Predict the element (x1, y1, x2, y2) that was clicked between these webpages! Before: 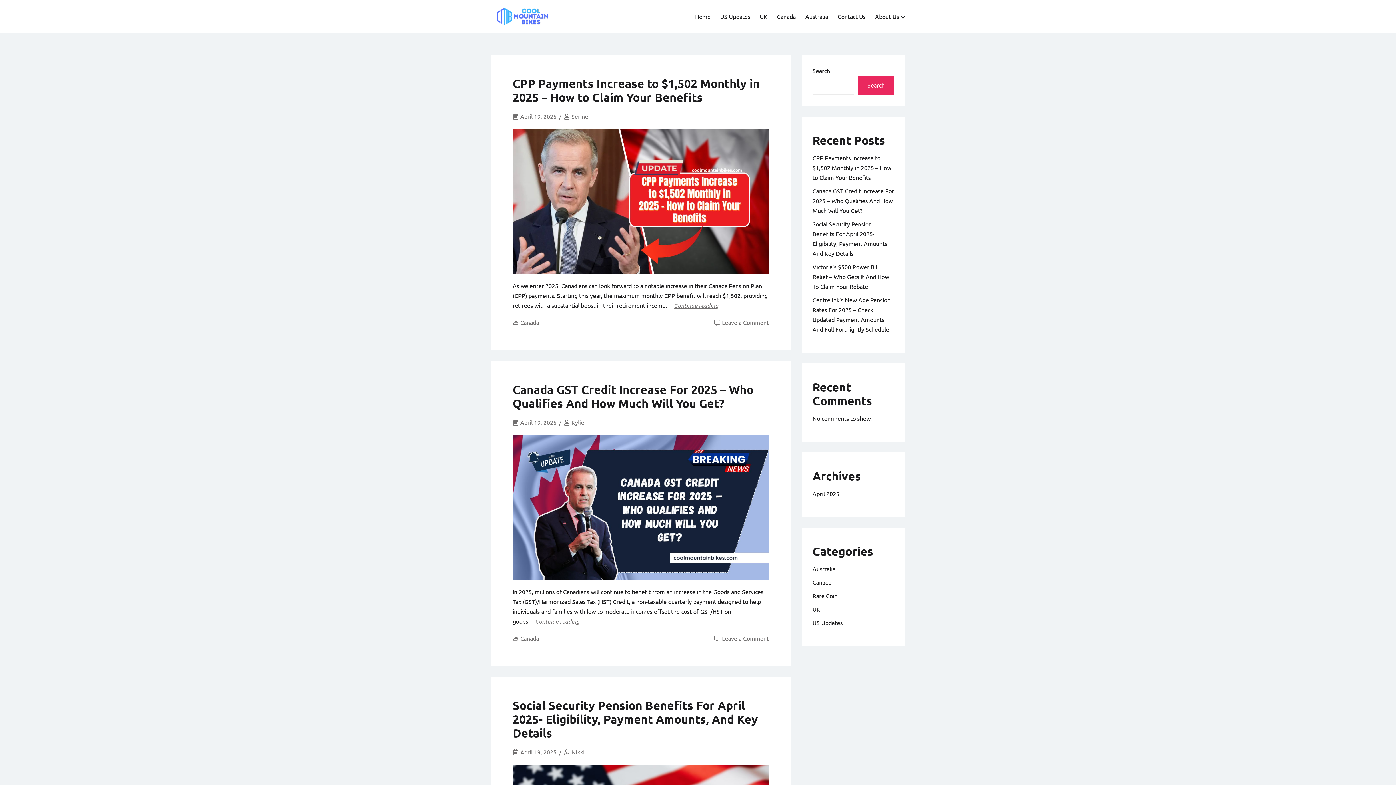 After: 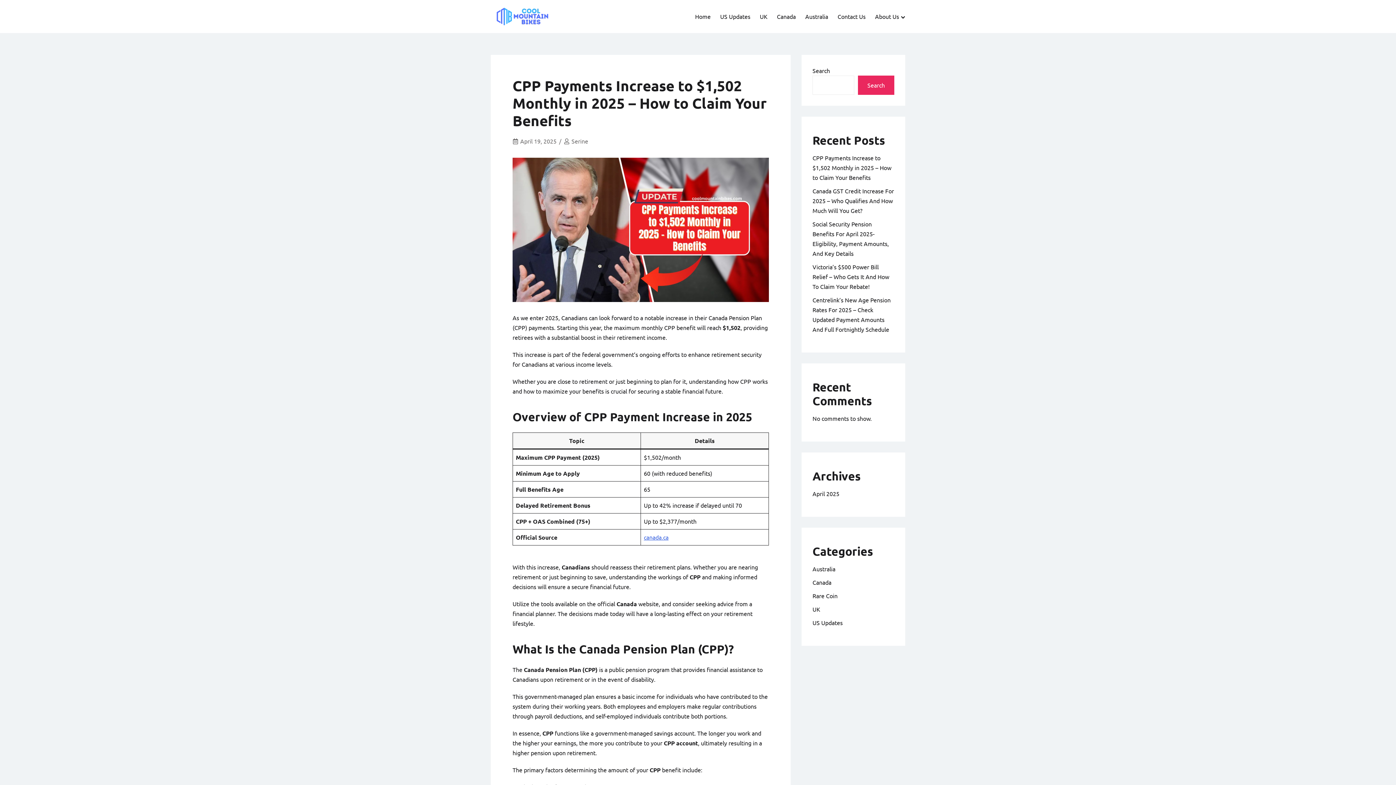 Action: label: Continue reading bbox: (674, 301, 718, 309)